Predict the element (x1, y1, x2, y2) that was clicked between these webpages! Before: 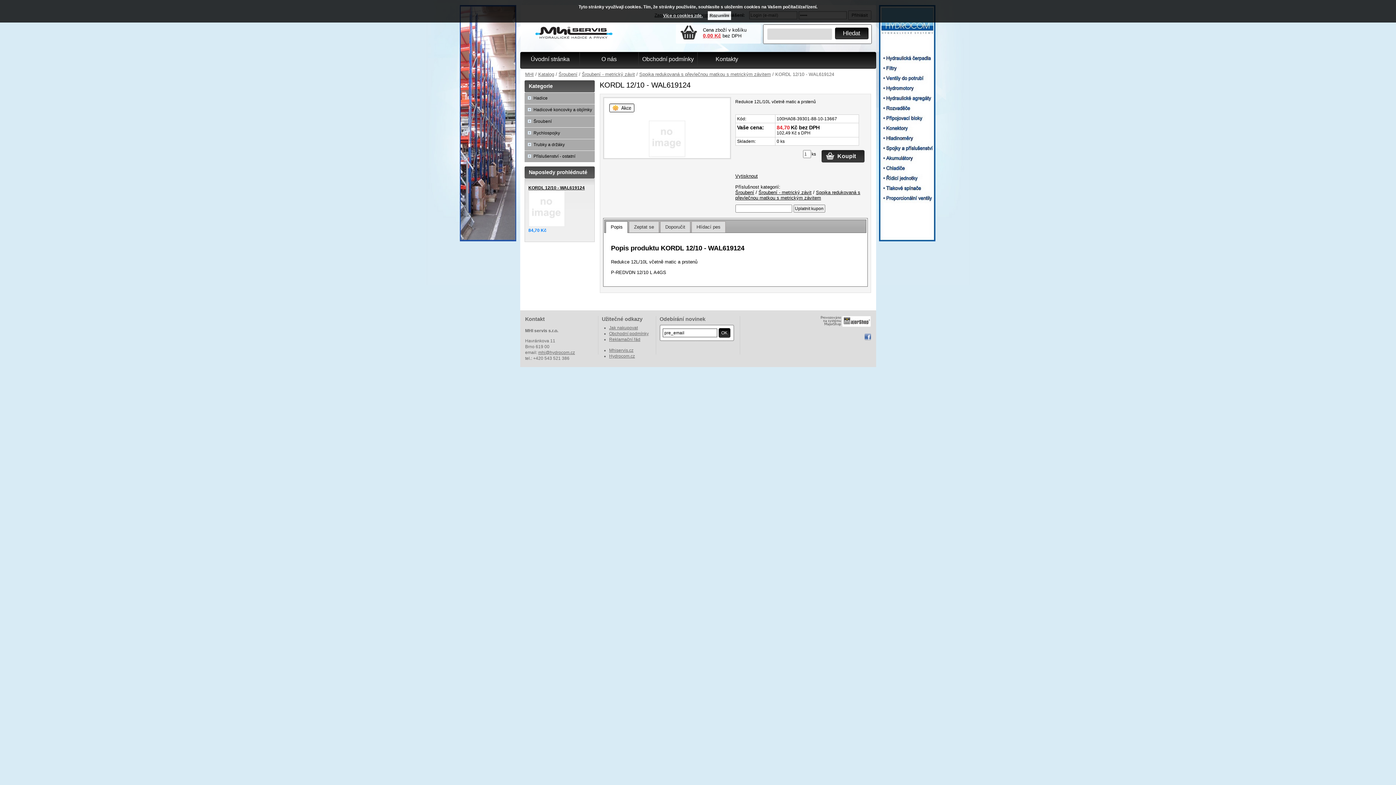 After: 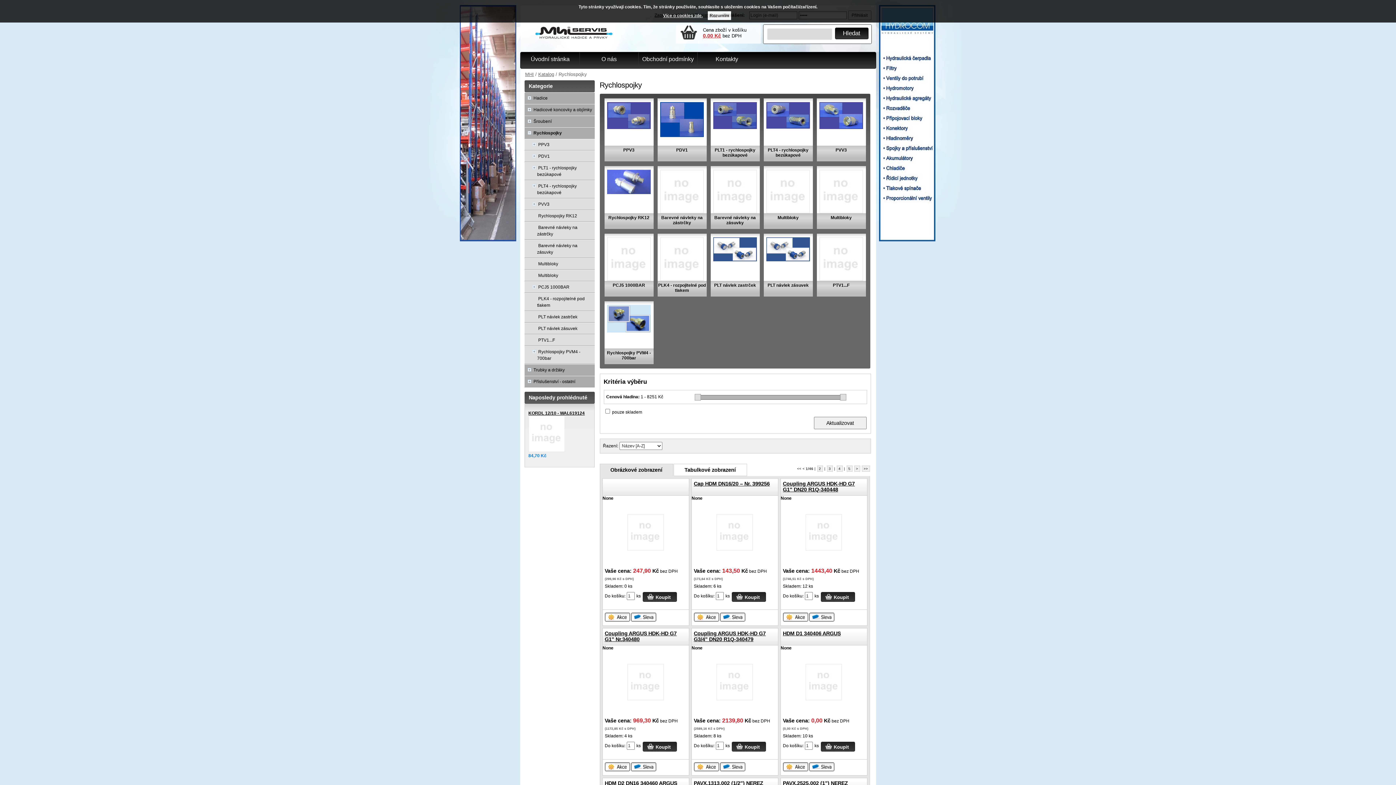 Action: bbox: (524, 127, 594, 138) label:  Rychlospojky